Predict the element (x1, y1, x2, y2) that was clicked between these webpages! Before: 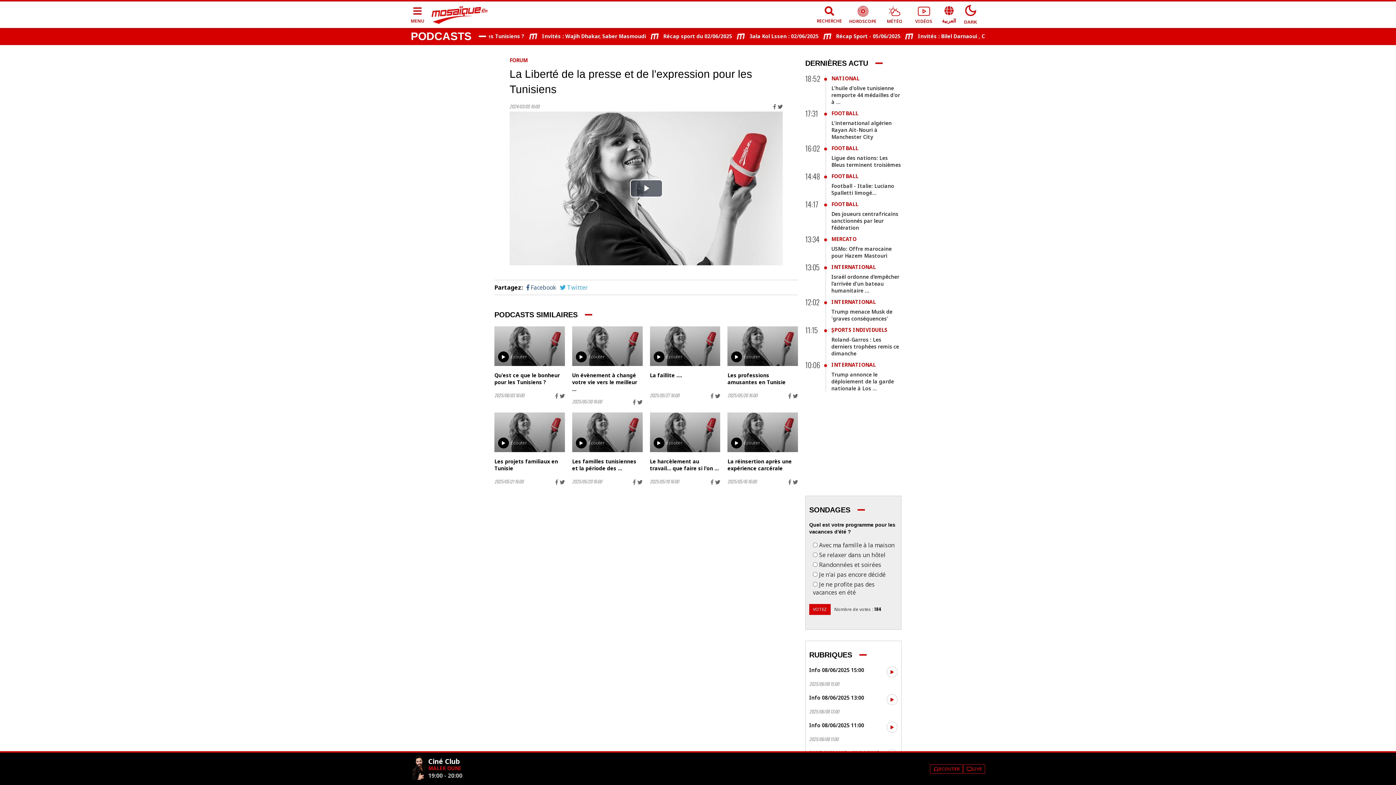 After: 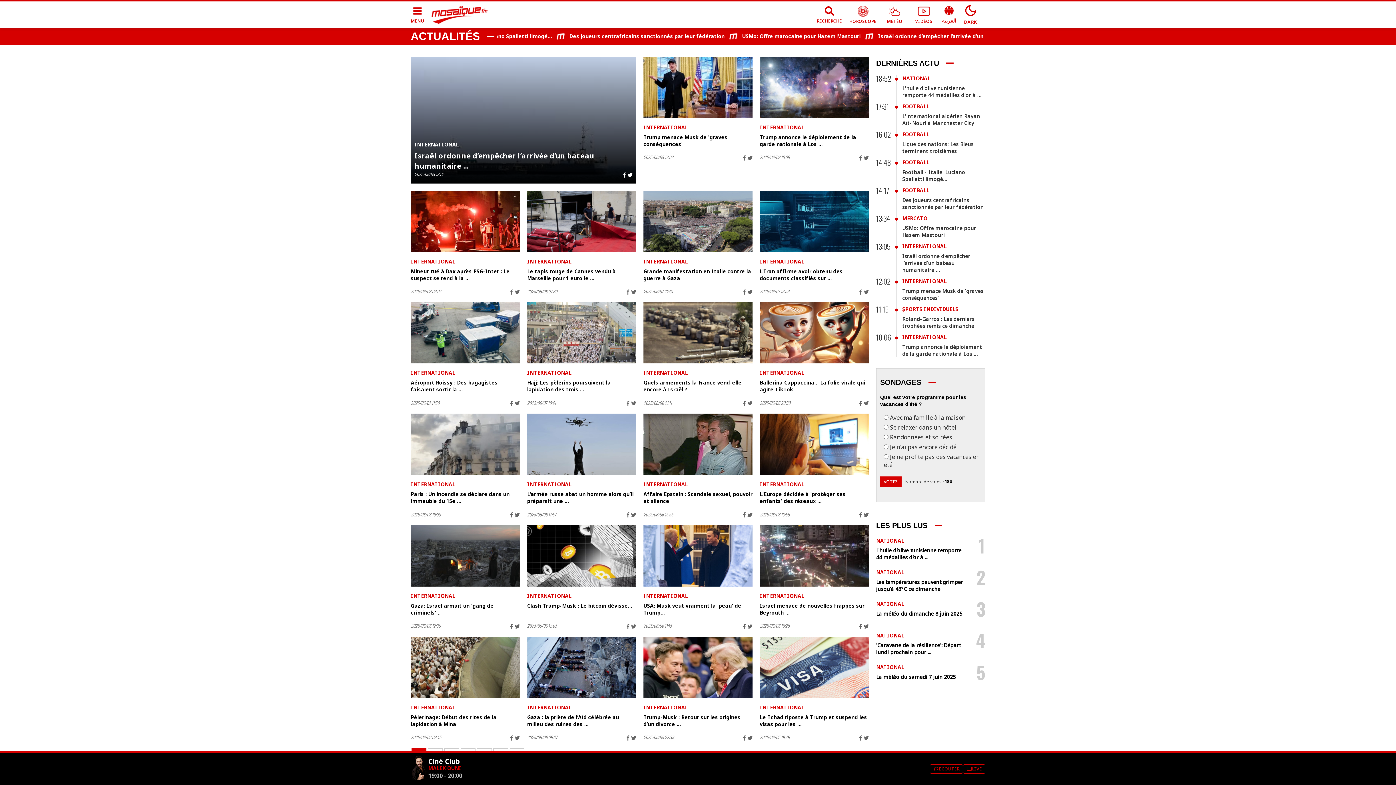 Action: label: INTERNATIONAL bbox: (831, 298, 876, 305)